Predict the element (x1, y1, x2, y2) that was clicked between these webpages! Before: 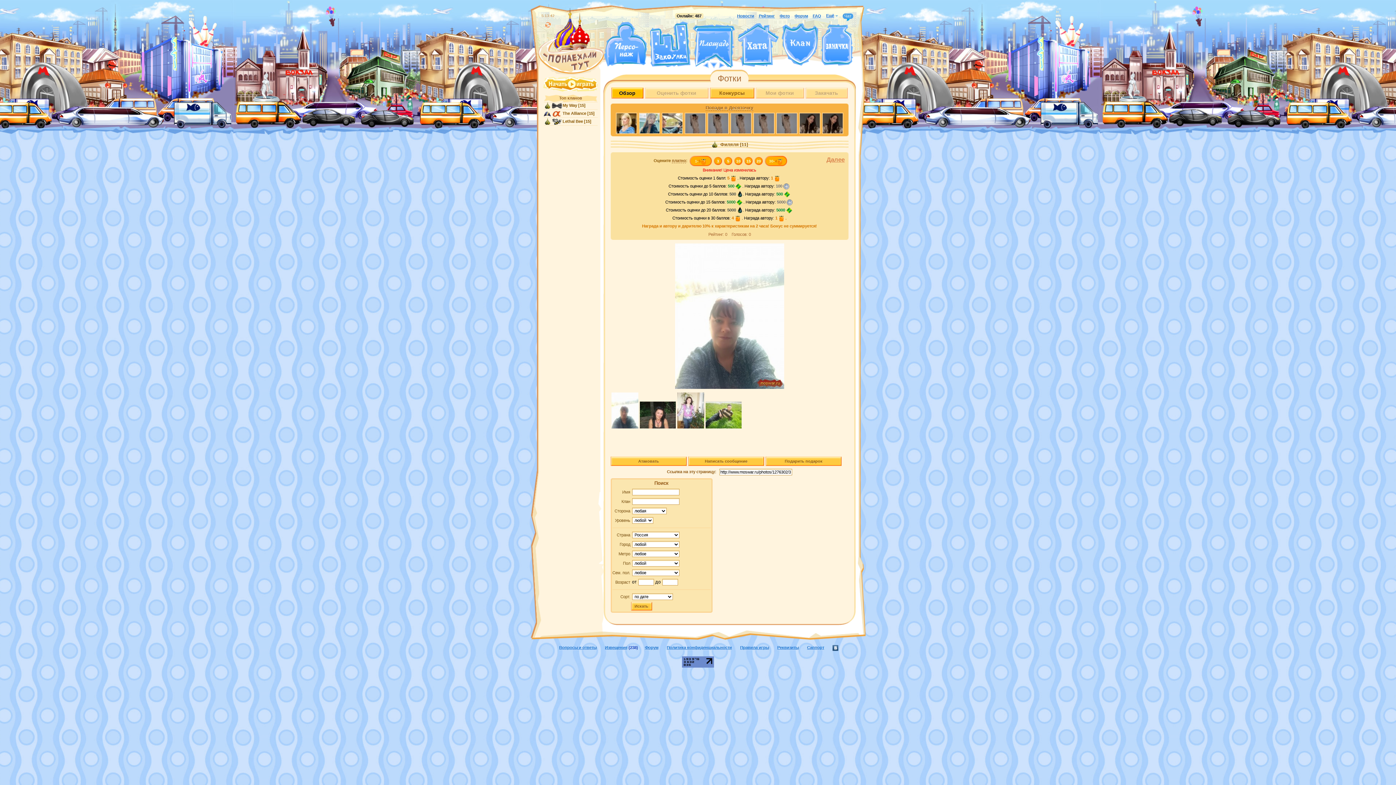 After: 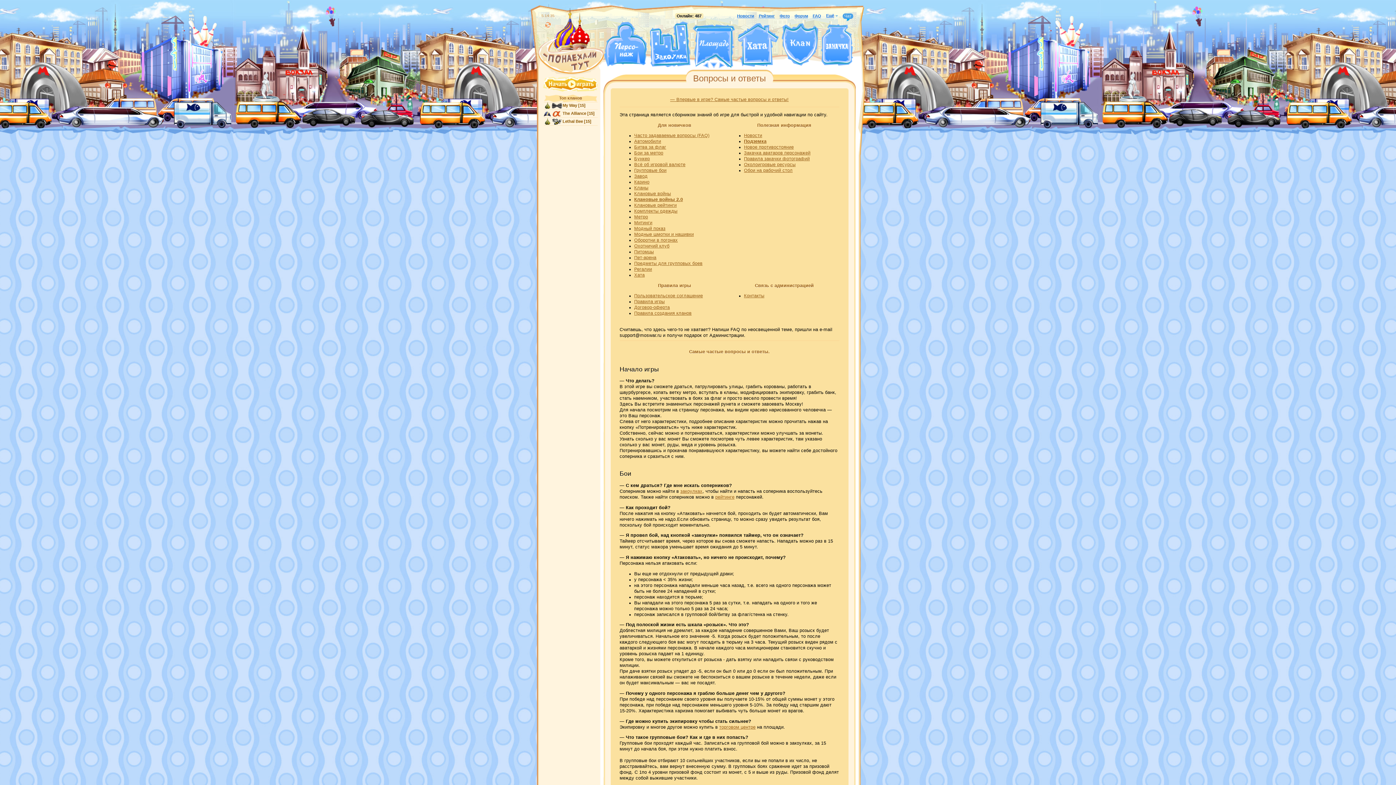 Action: bbox: (812, 13, 821, 18) label: FAQ